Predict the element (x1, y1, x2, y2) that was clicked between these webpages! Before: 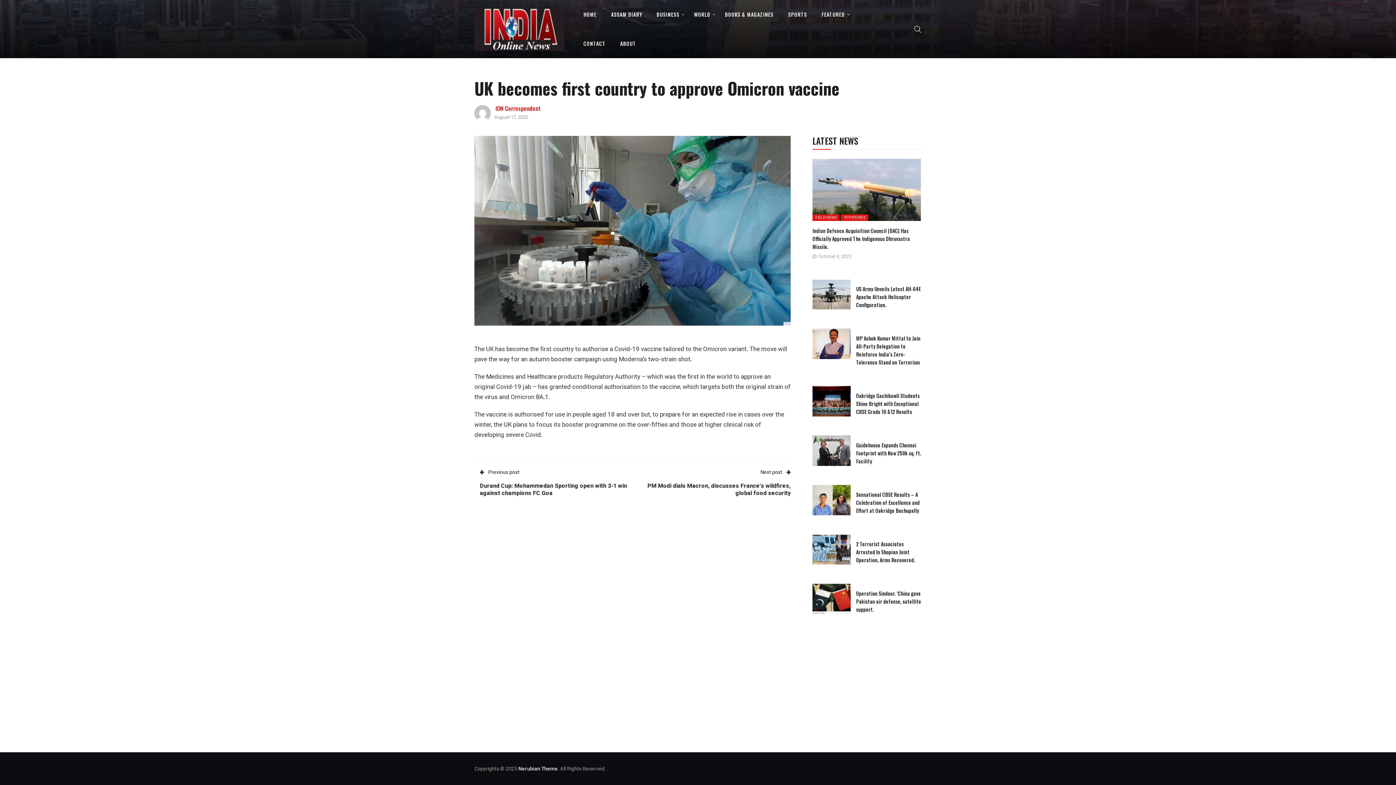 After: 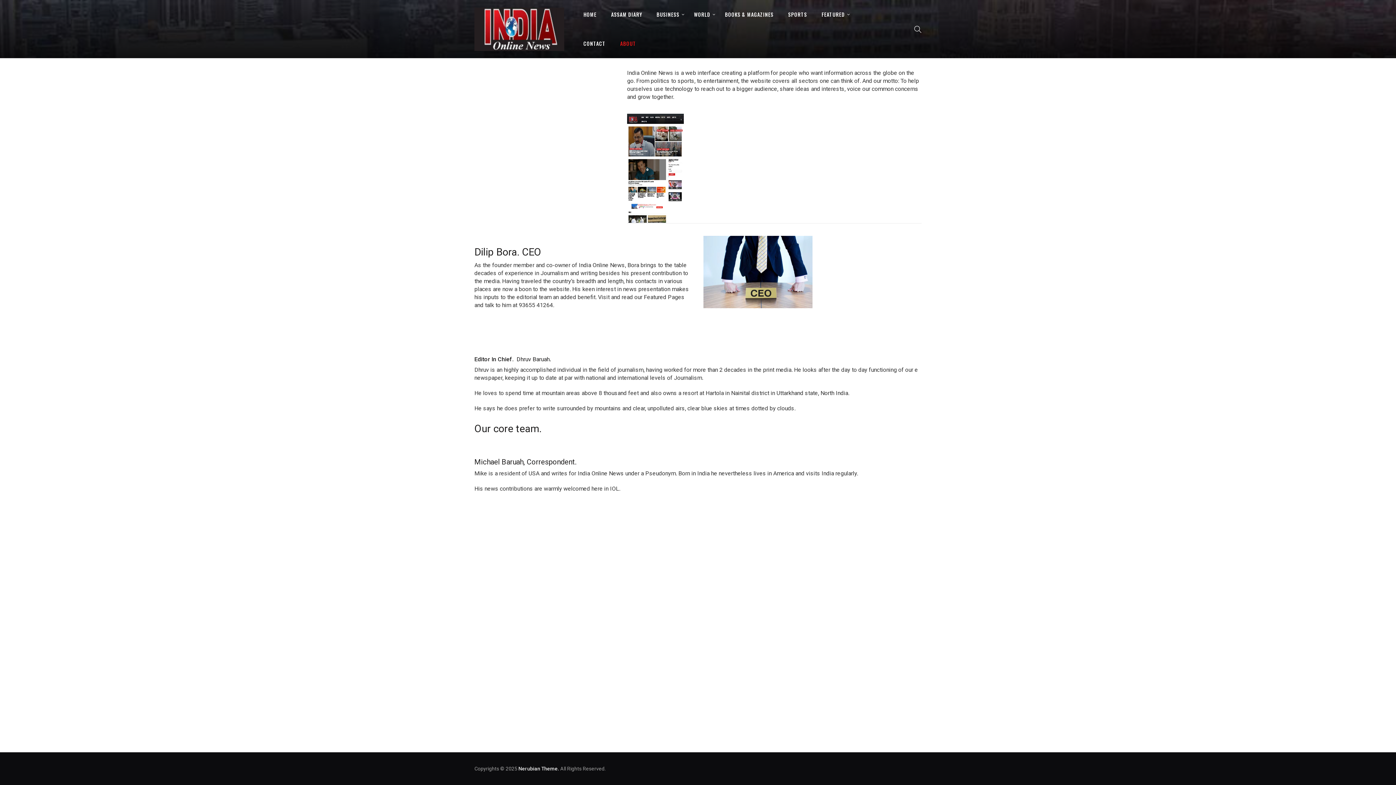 Action: label: ABOUT bbox: (613, 29, 643, 58)